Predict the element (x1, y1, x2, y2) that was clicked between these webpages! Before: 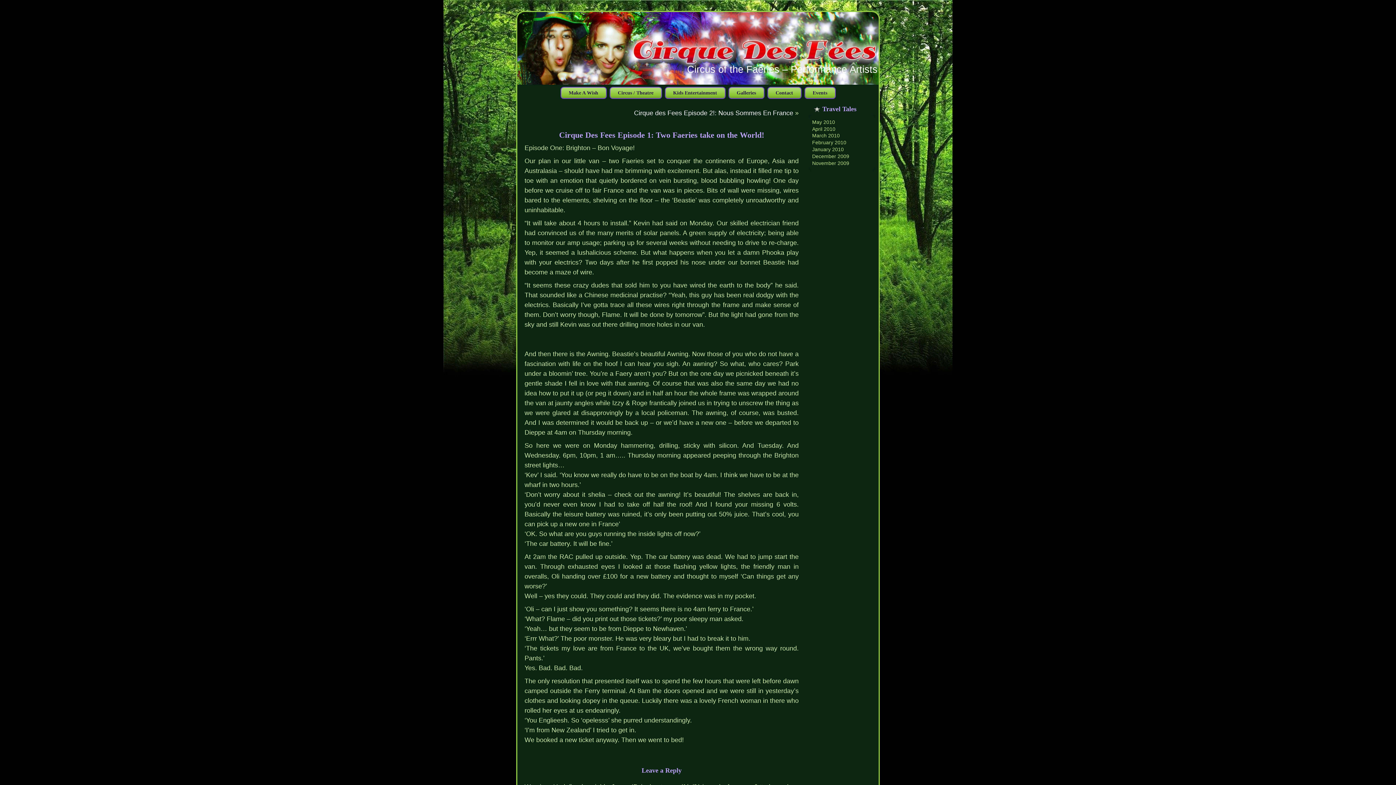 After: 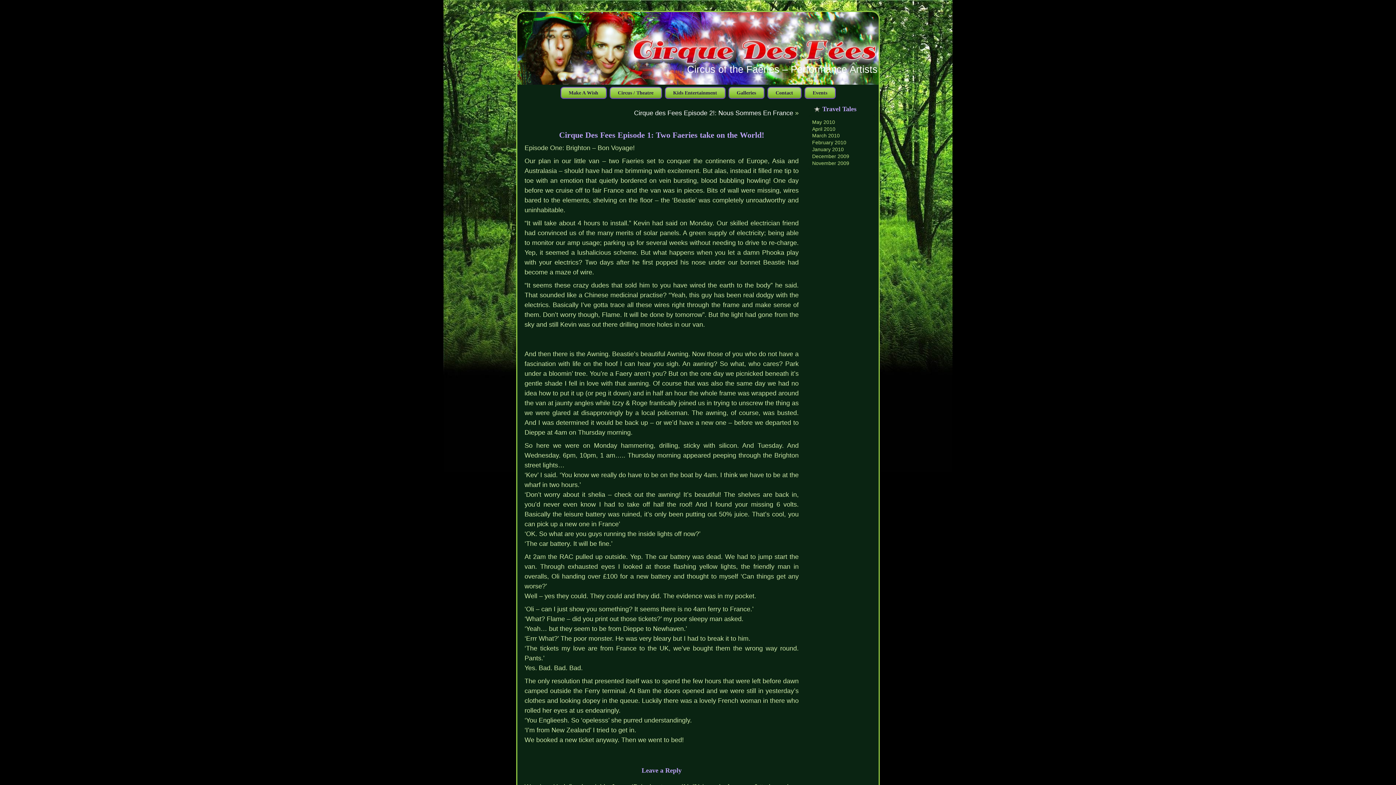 Action: bbox: (559, 130, 764, 139) label: Cirque Des Fees Episode 1: Two Faeries take on the World!